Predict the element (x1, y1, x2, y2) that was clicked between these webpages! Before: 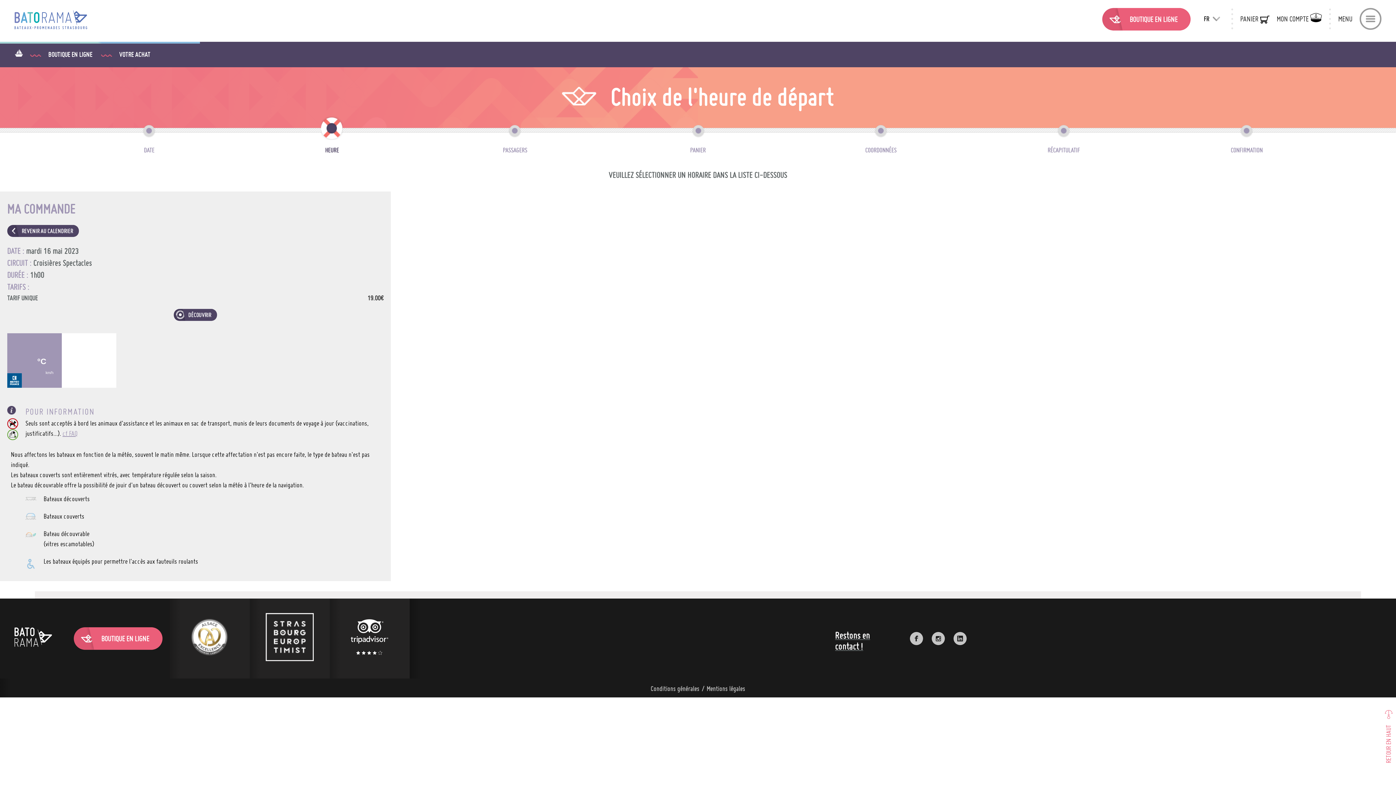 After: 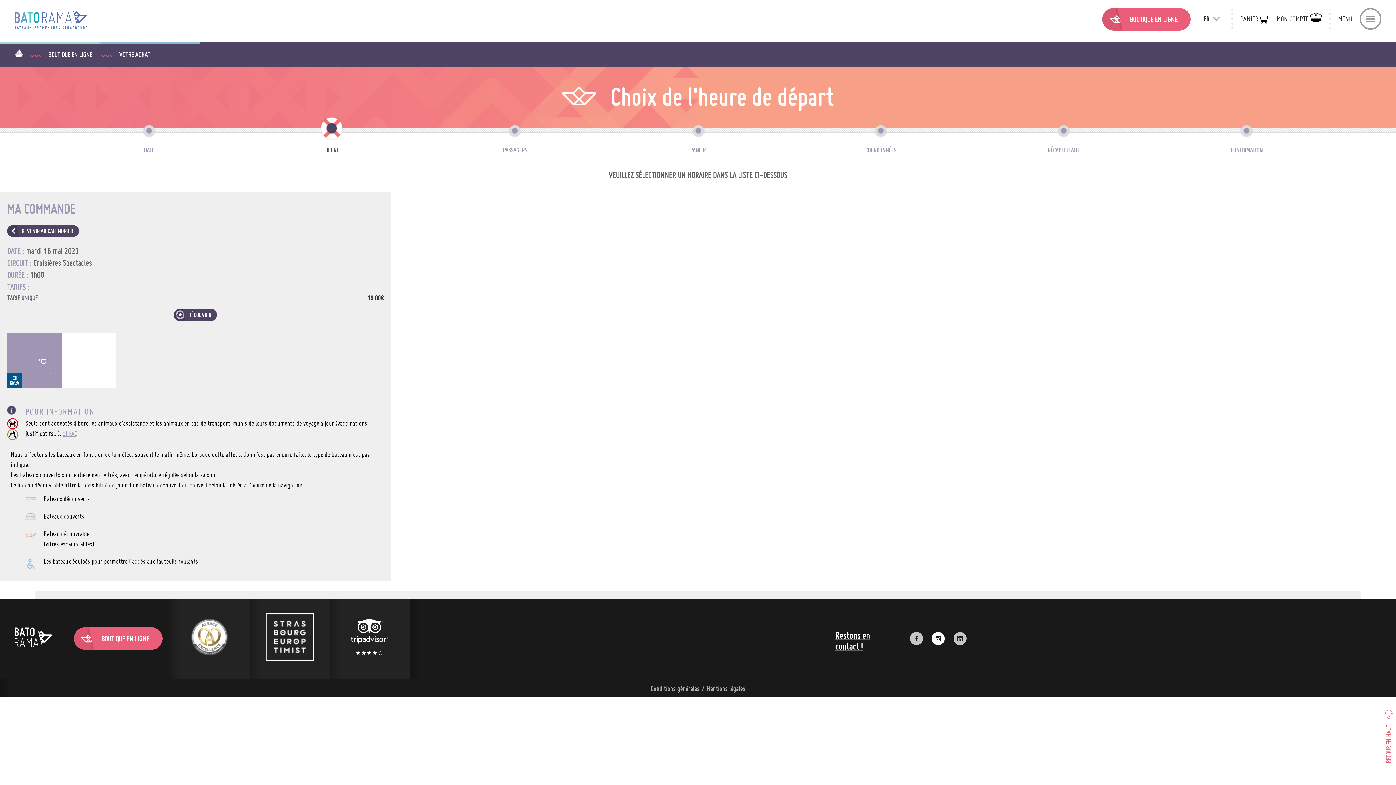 Action: label: Instagram bbox: (928, 628, 948, 649)